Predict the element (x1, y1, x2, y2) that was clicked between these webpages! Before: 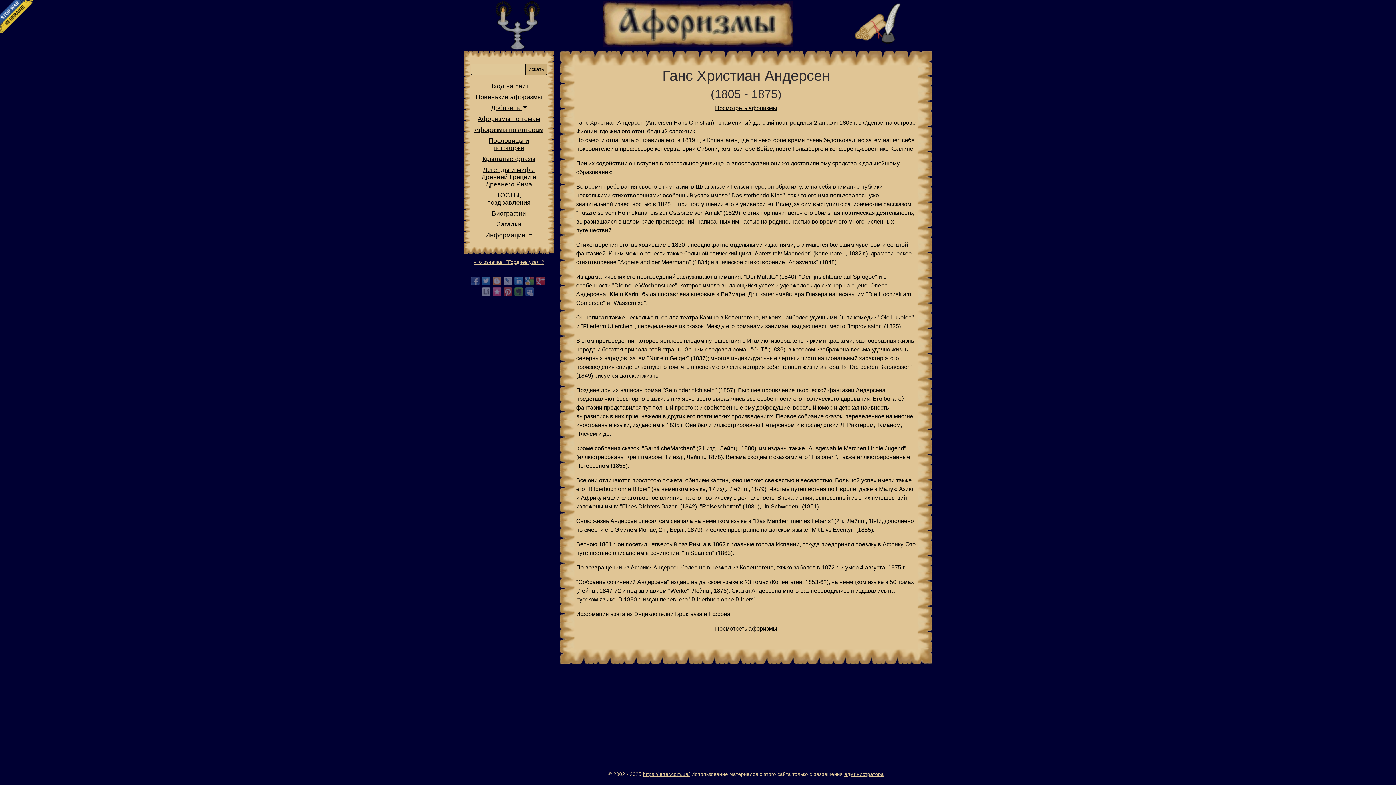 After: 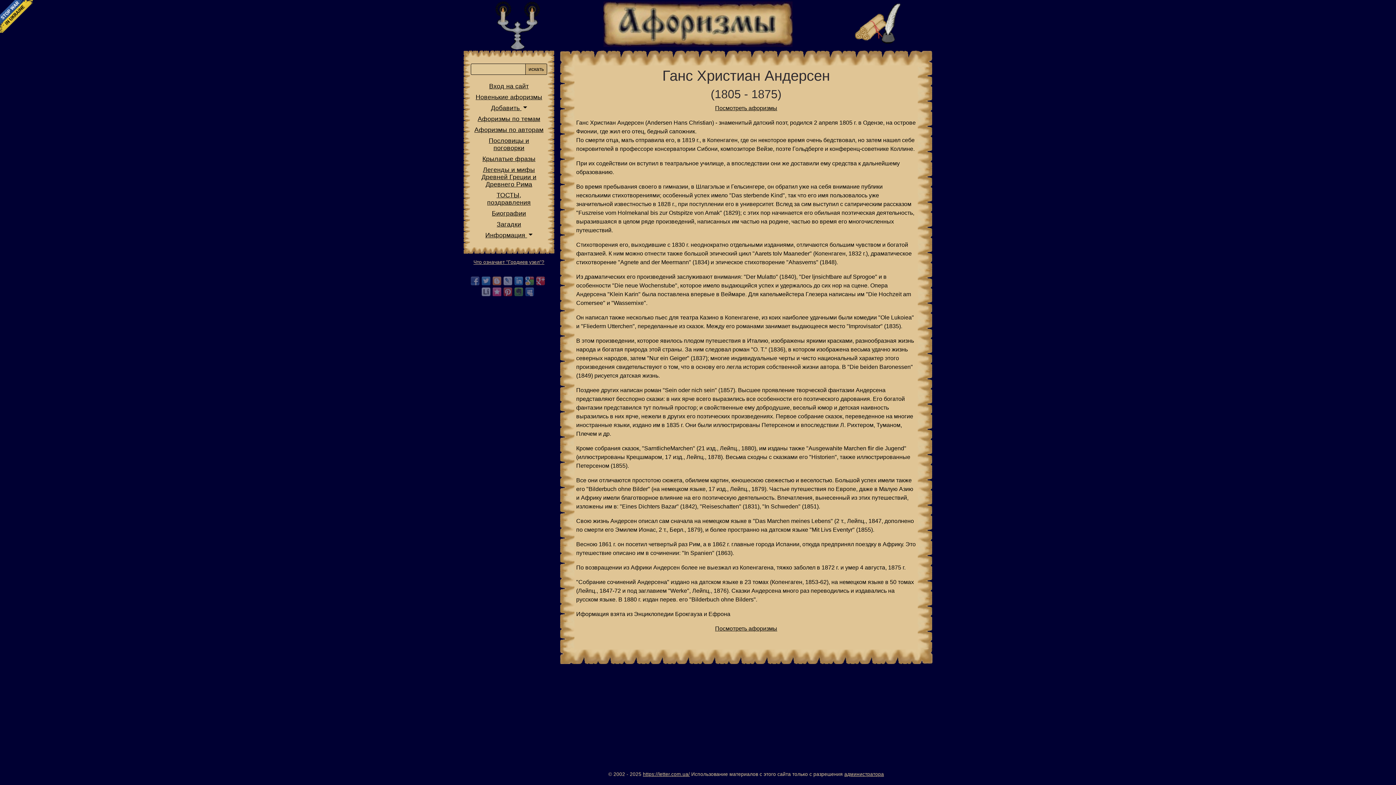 Action: bbox: (0, 0, 32, 32)